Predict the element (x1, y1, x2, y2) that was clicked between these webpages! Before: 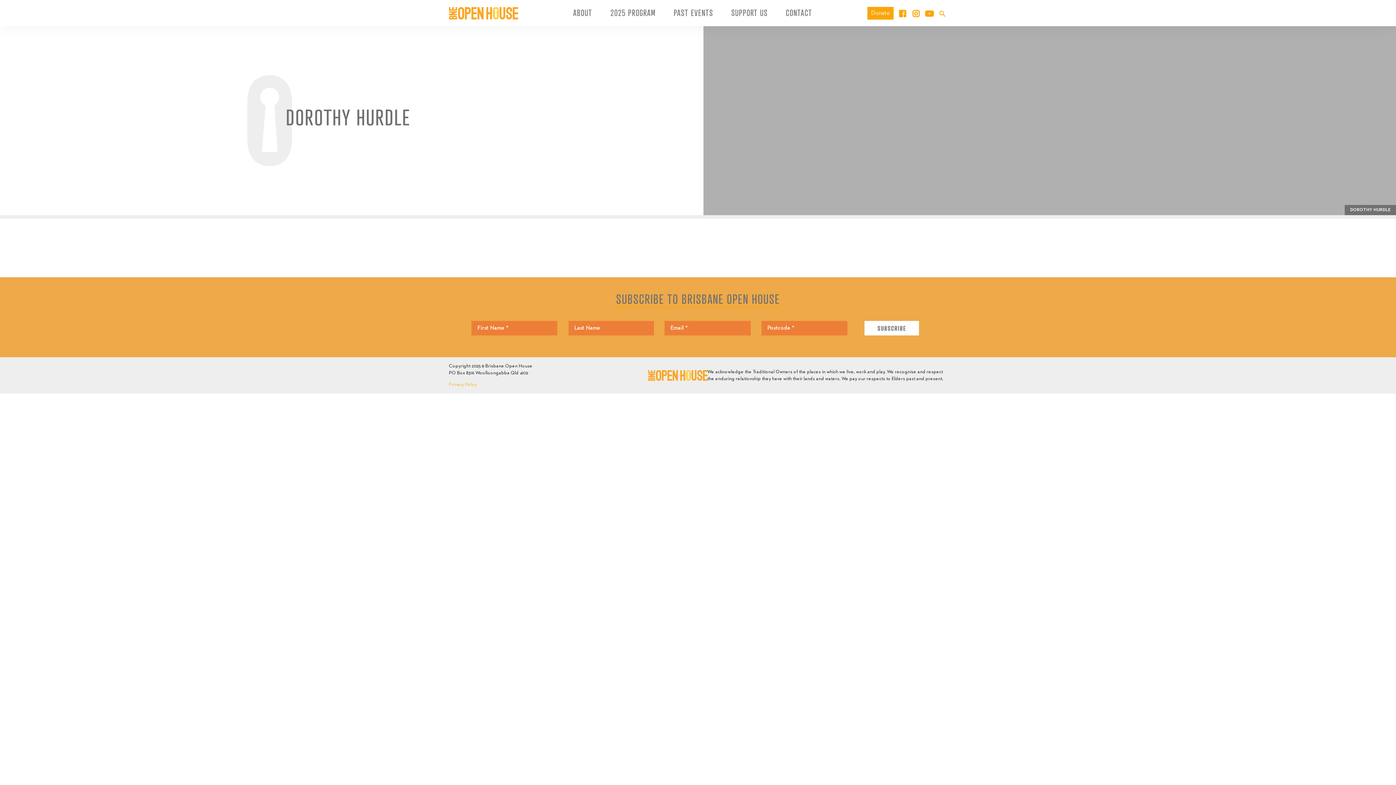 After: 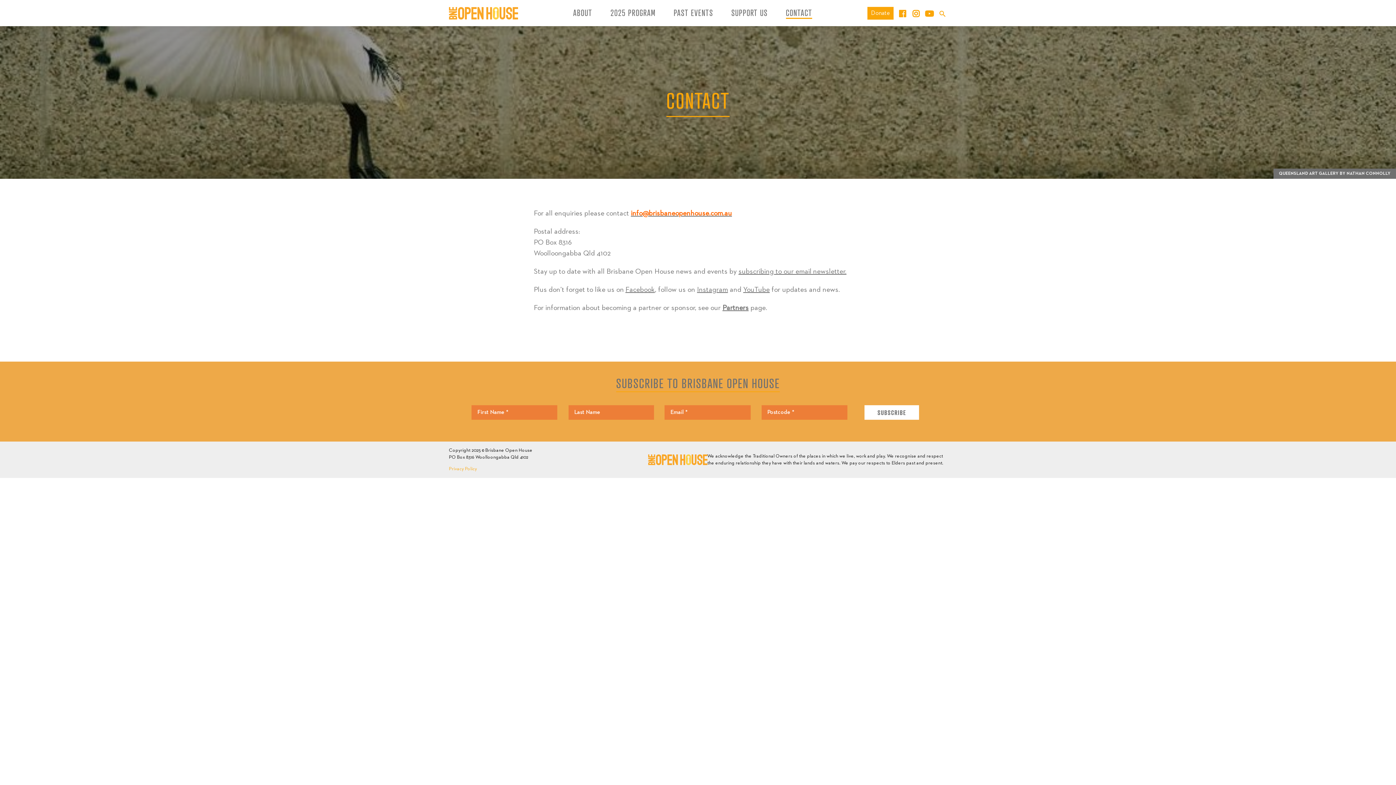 Action: bbox: (786, 1, 812, 24) label: CONTACT